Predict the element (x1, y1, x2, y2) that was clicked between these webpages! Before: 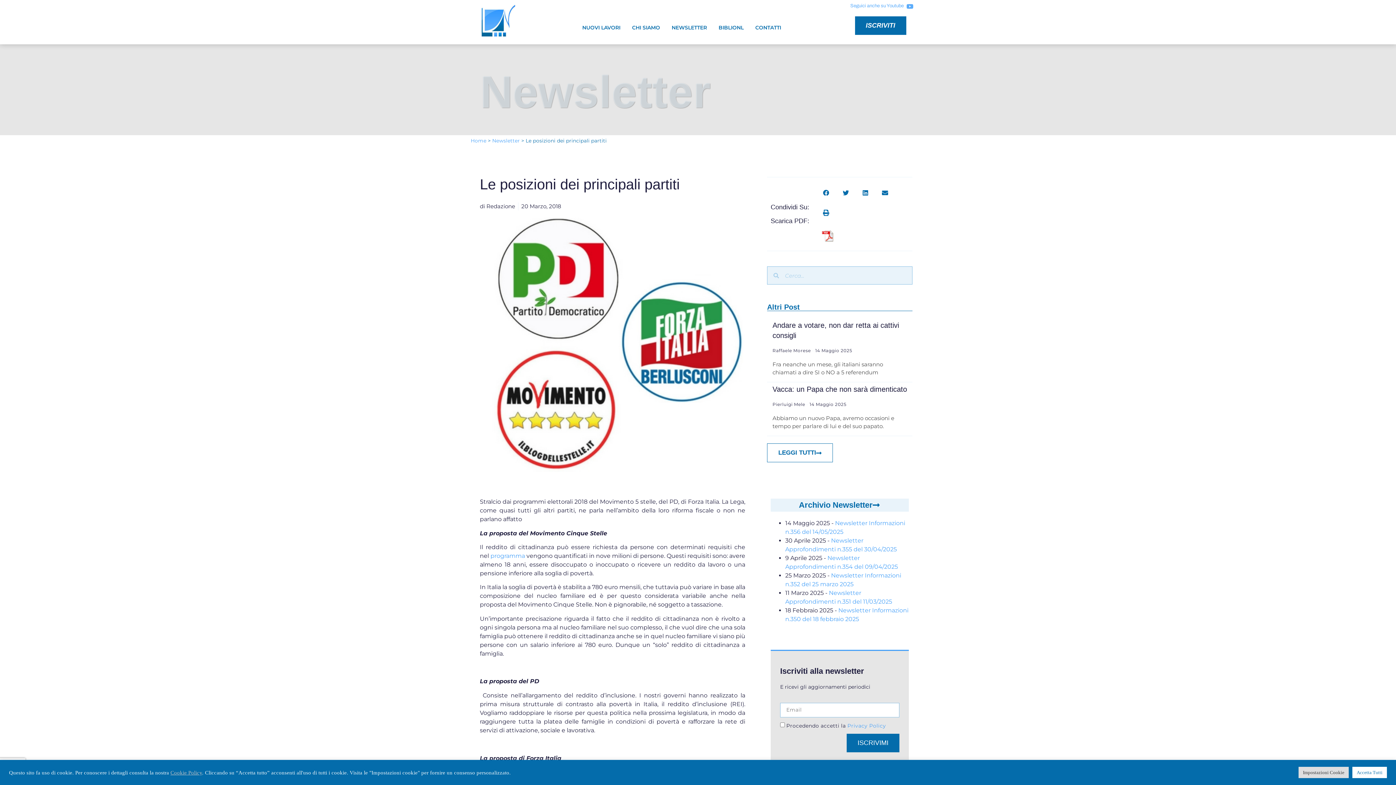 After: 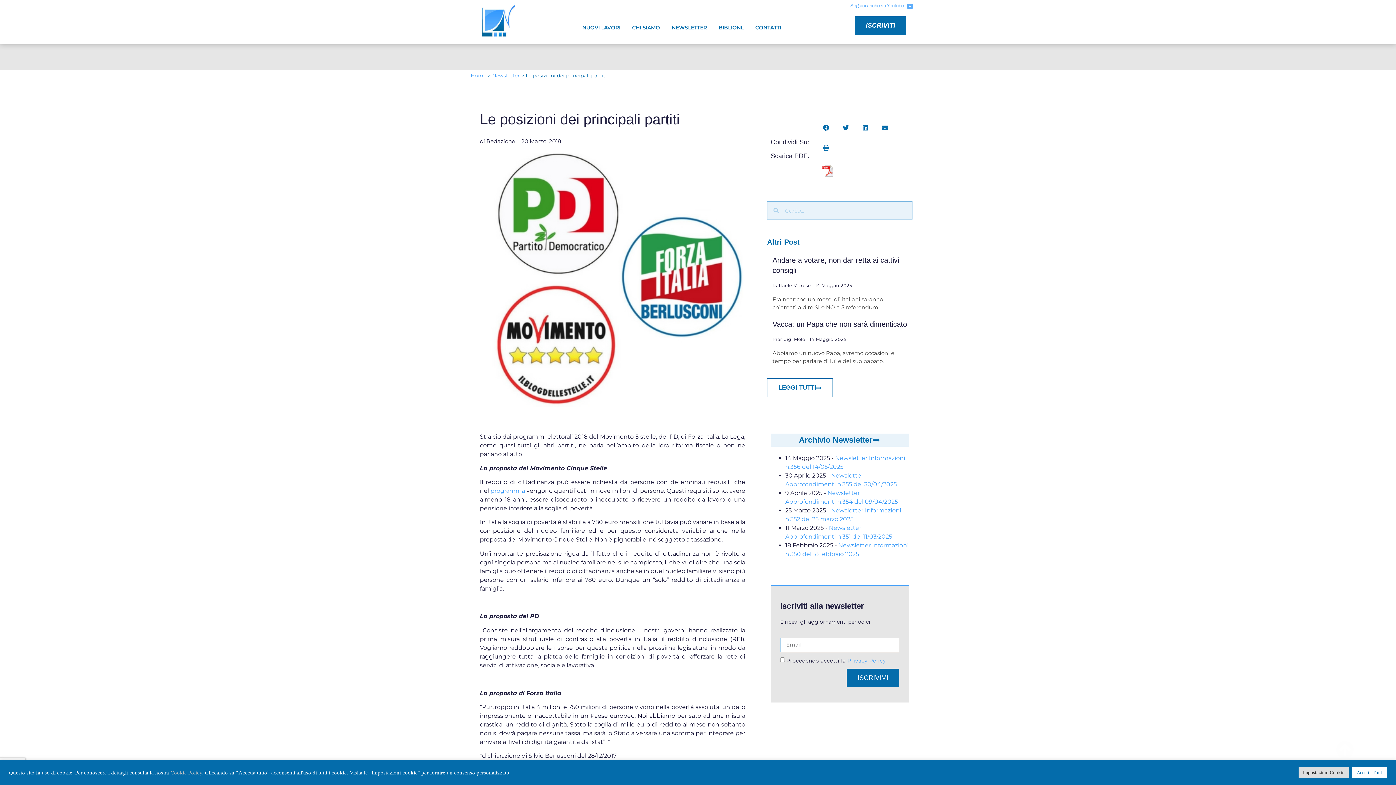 Action: bbox: (1336, 741, 1354, 759)